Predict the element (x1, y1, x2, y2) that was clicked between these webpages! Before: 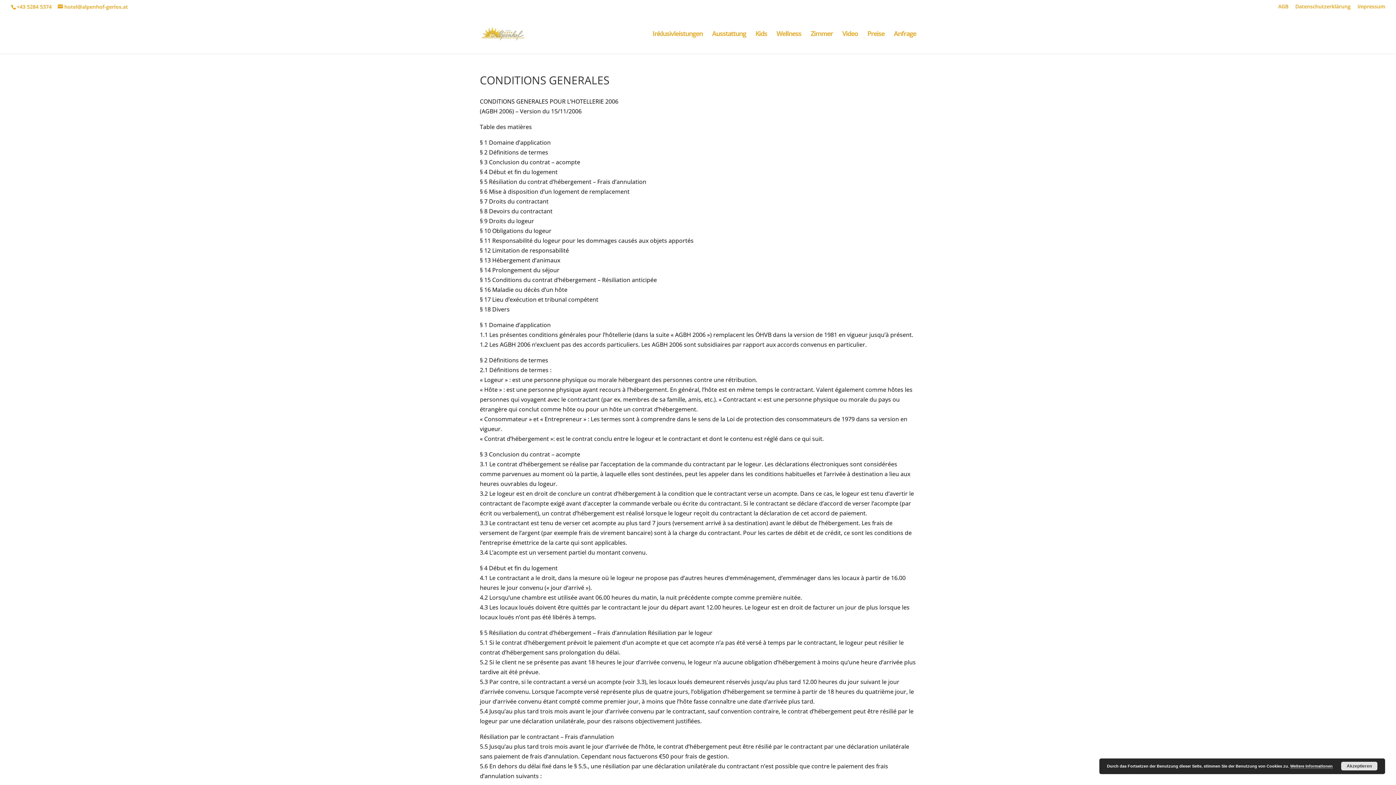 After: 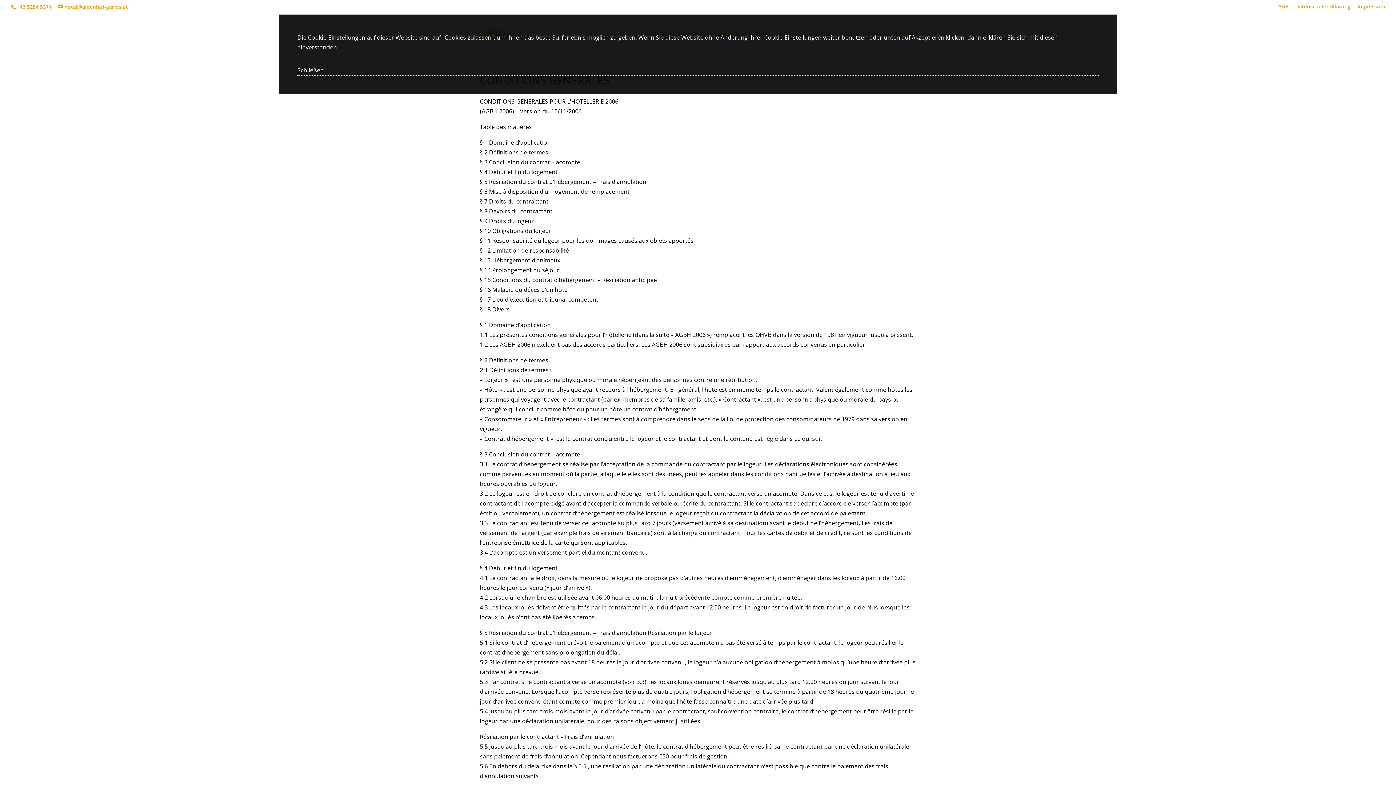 Action: label: Weitere Informationen bbox: (1290, 764, 1333, 769)